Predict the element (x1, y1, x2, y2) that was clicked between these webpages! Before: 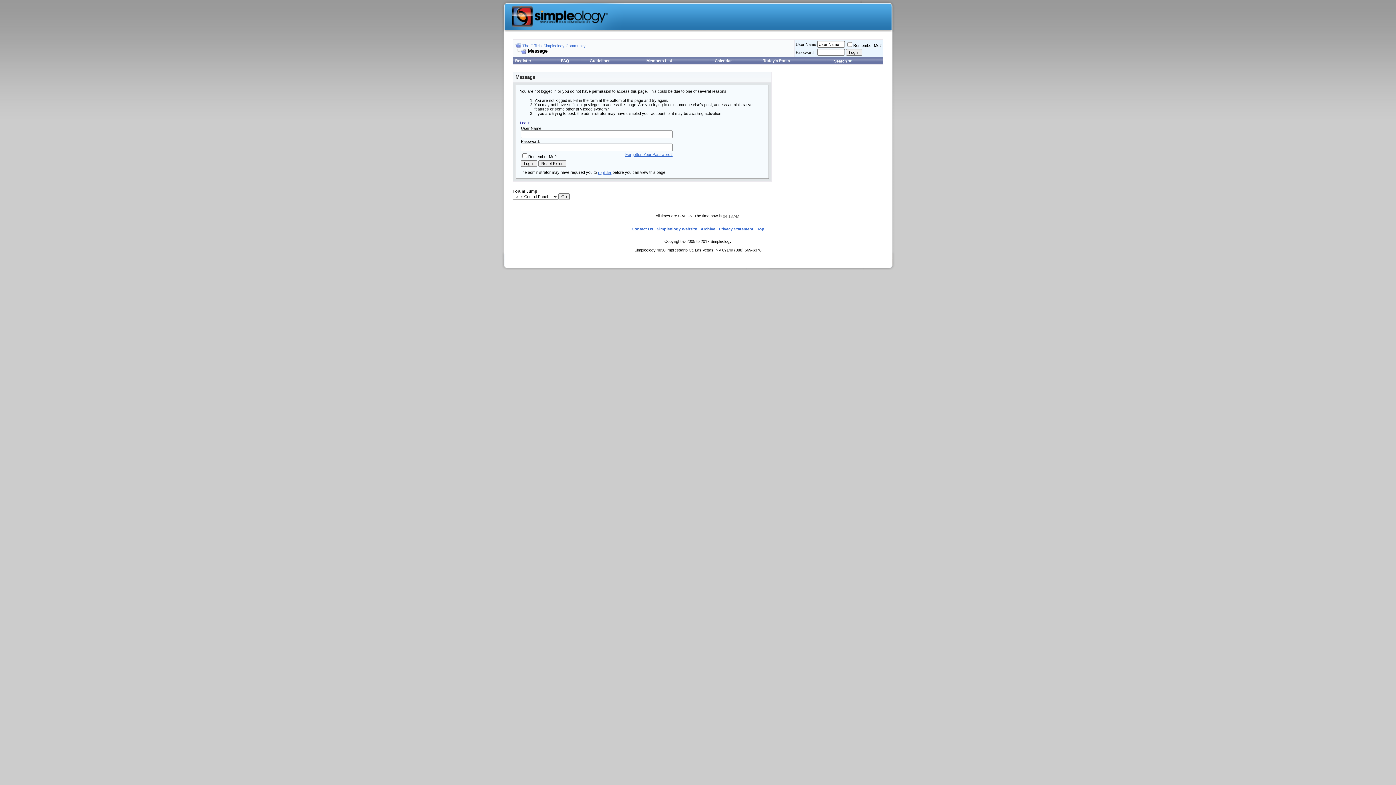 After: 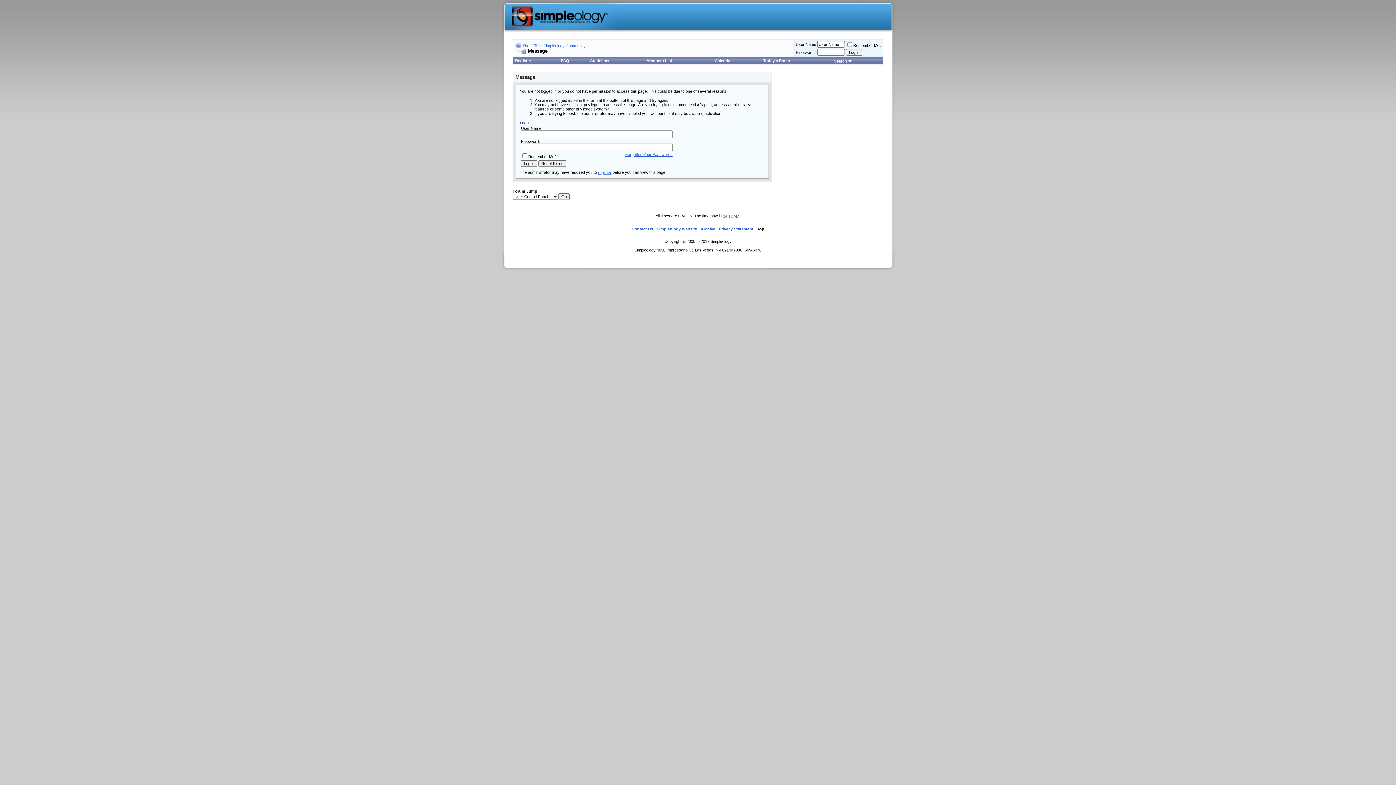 Action: bbox: (757, 226, 764, 231) label: Top